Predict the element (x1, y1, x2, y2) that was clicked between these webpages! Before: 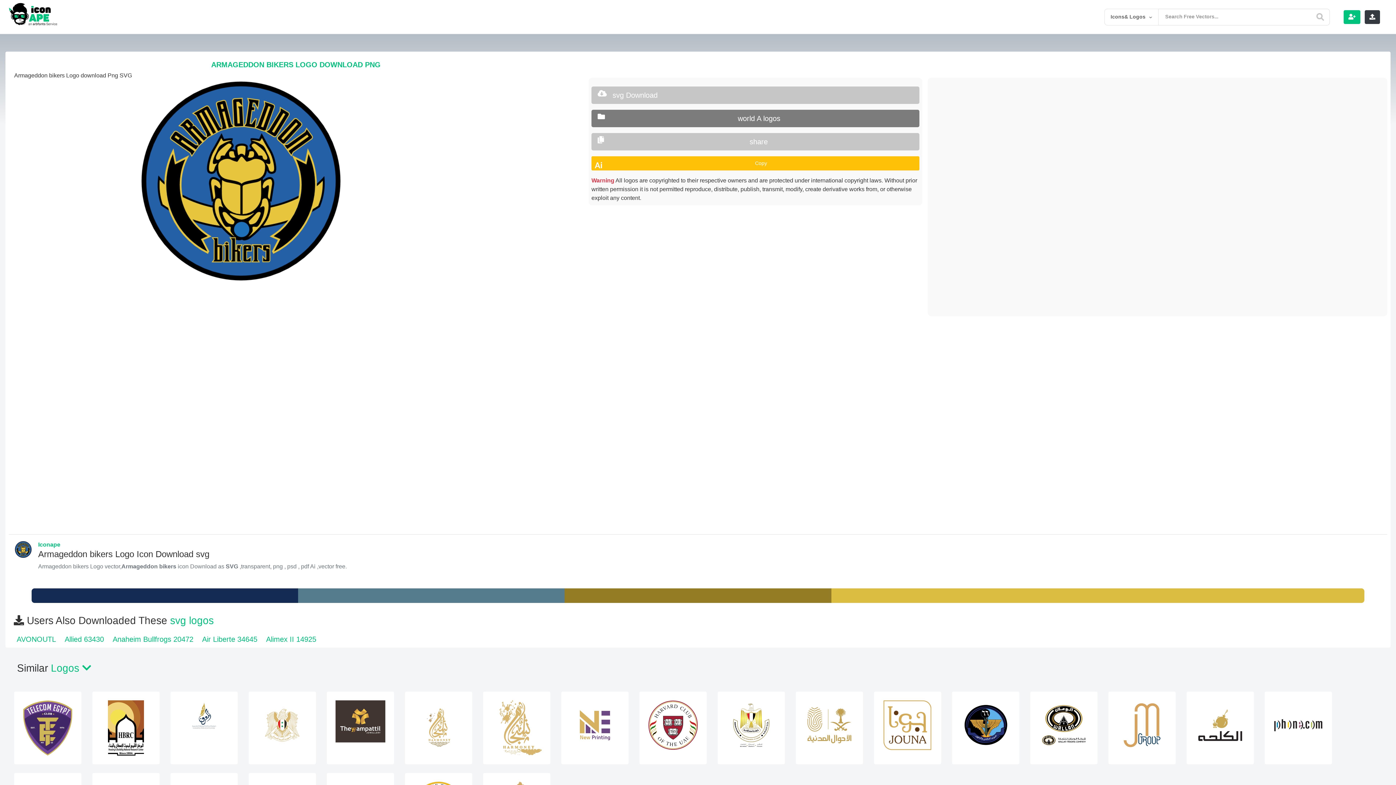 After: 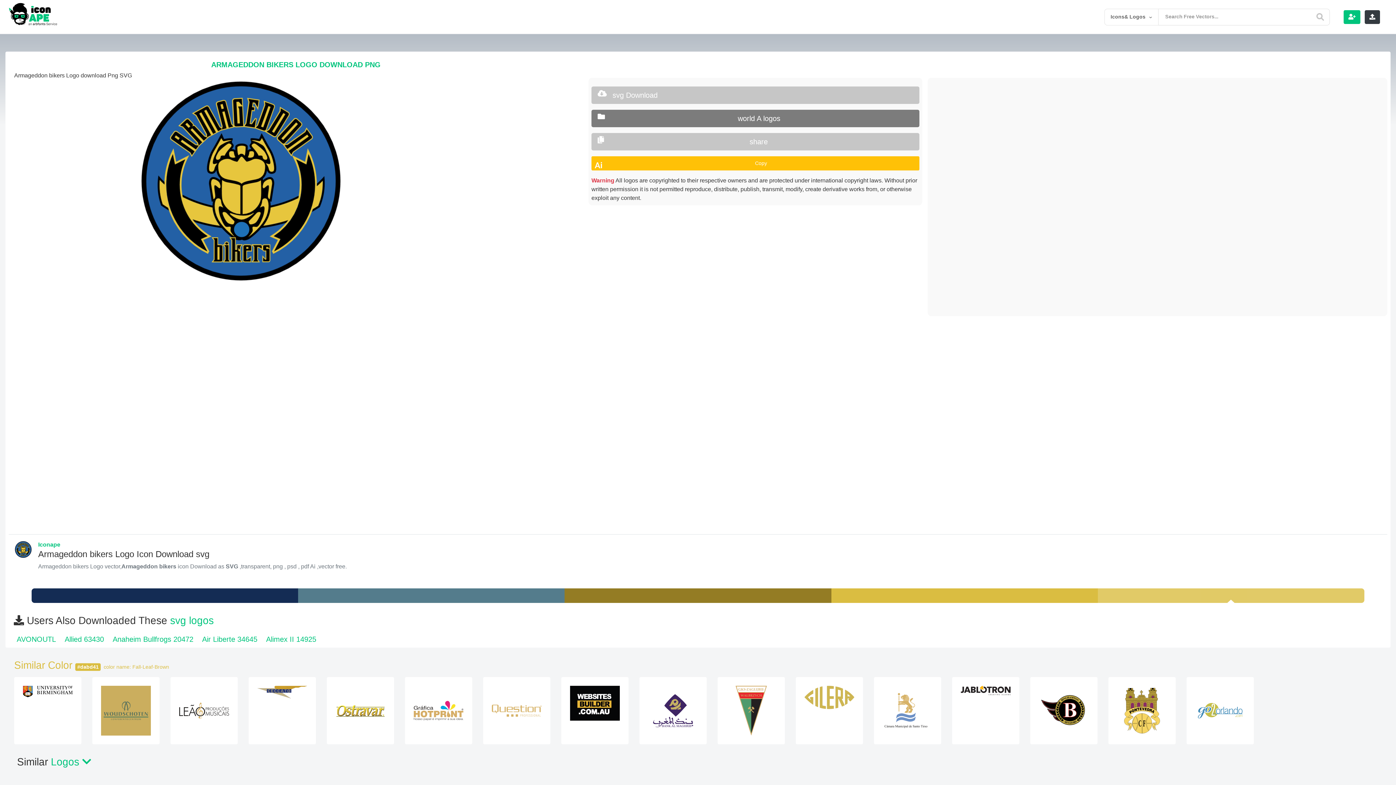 Action: bbox: (1098, 588, 1364, 603)